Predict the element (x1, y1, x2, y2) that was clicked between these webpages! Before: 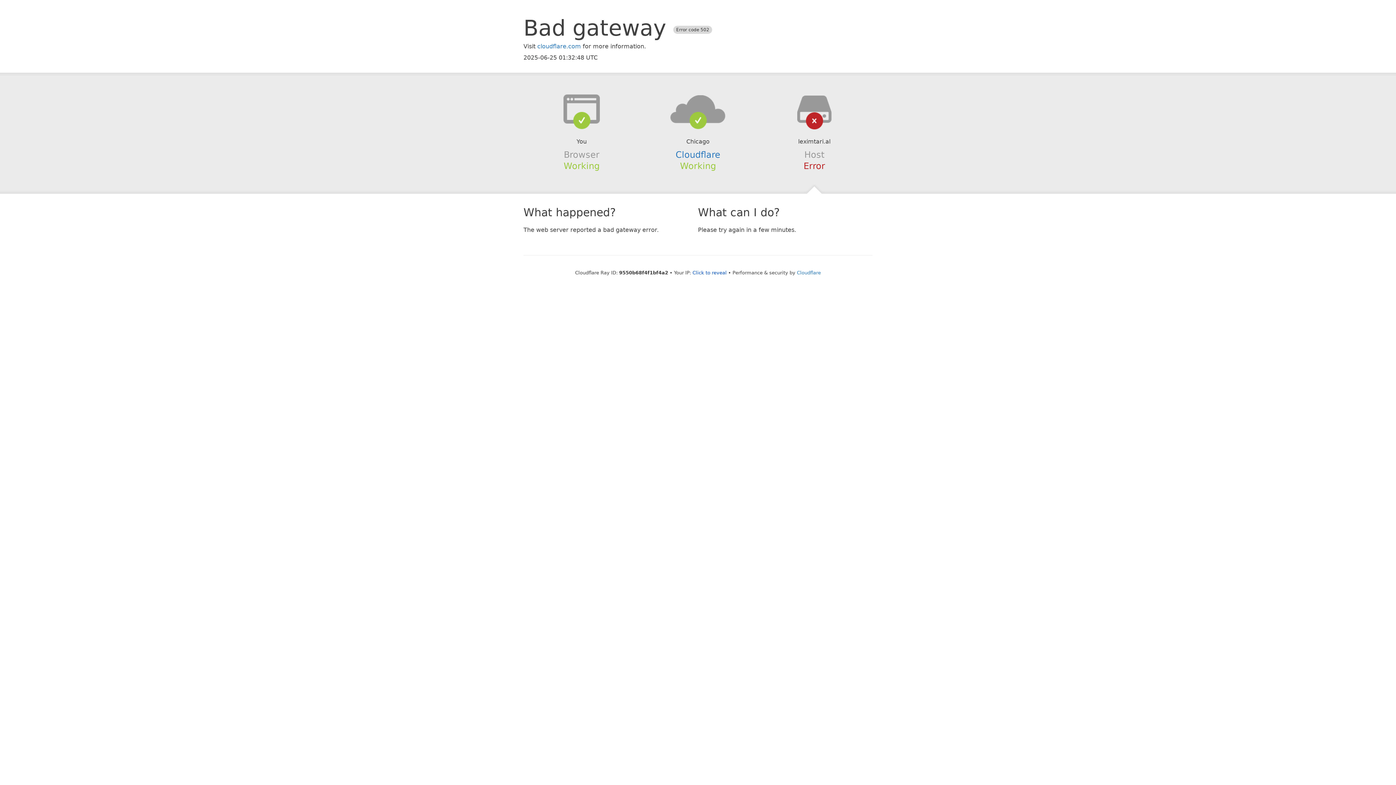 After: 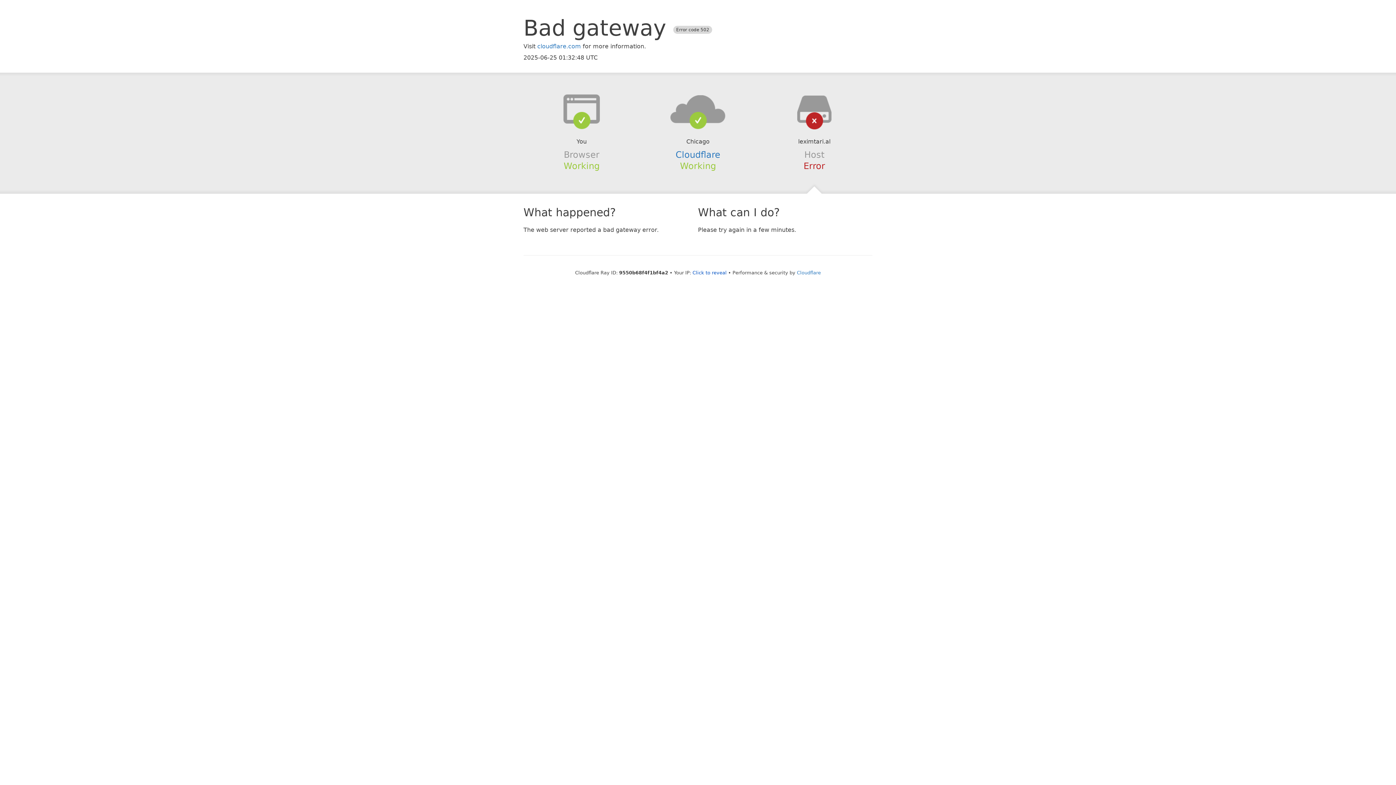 Action: bbox: (639, 94, 756, 123)